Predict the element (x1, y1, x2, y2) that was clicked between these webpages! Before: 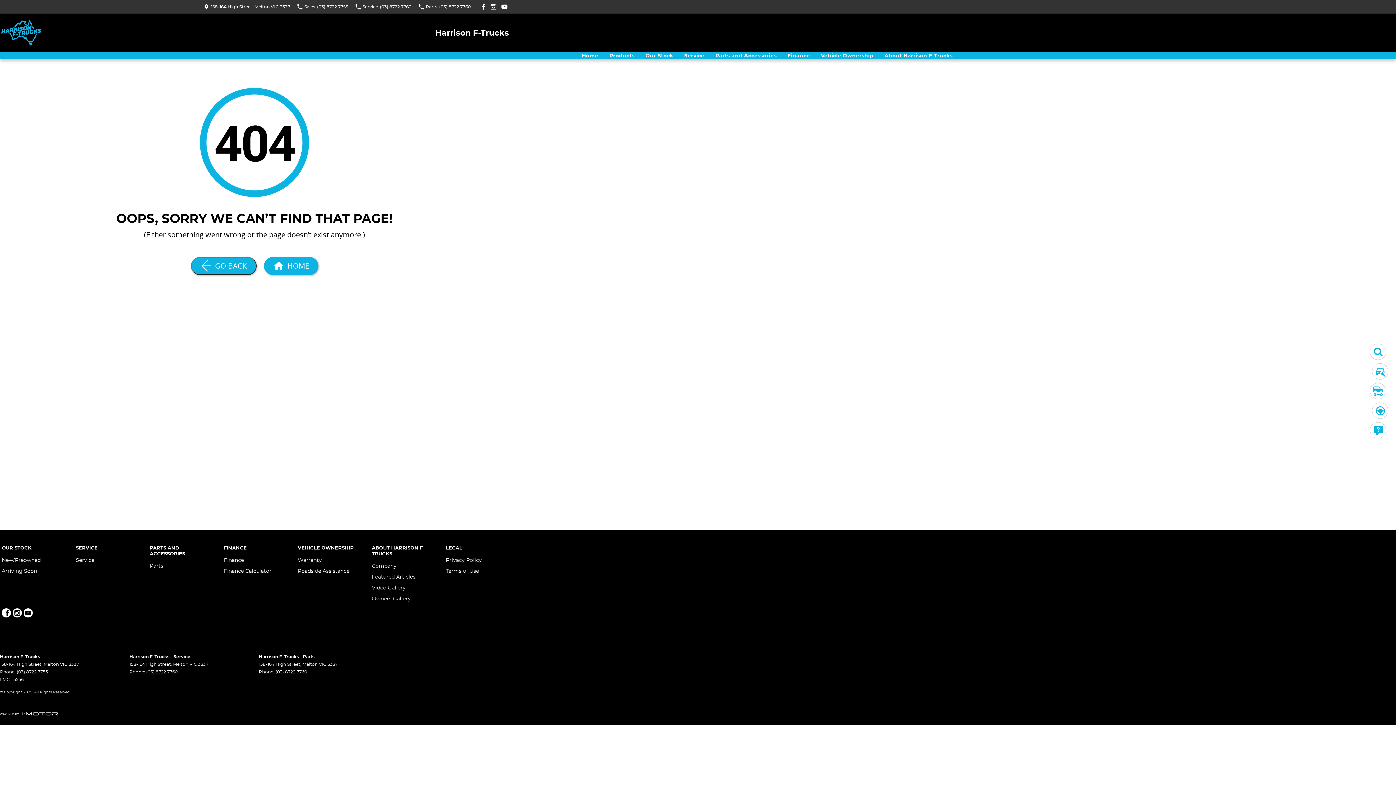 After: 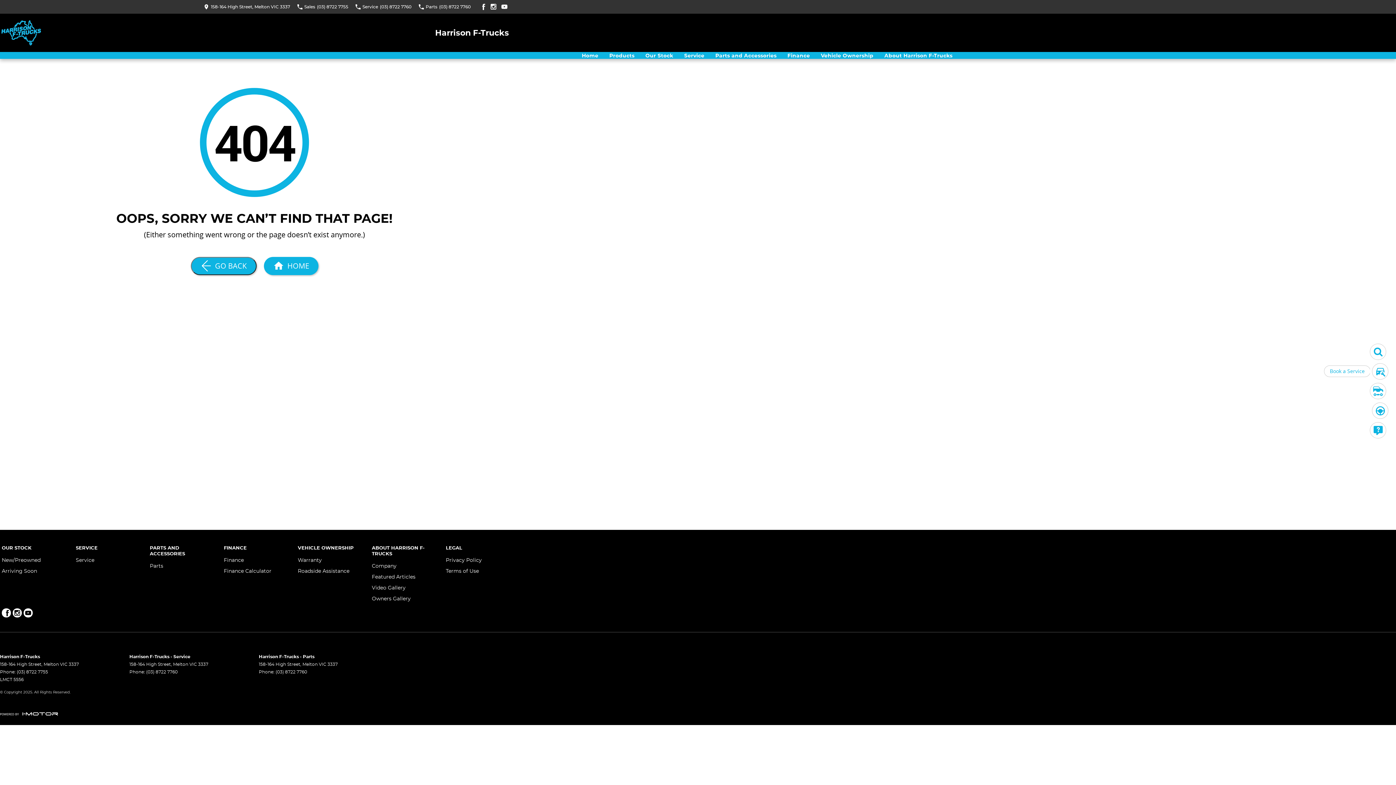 Action: bbox: (1370, 363, 1390, 380) label: Book a Service